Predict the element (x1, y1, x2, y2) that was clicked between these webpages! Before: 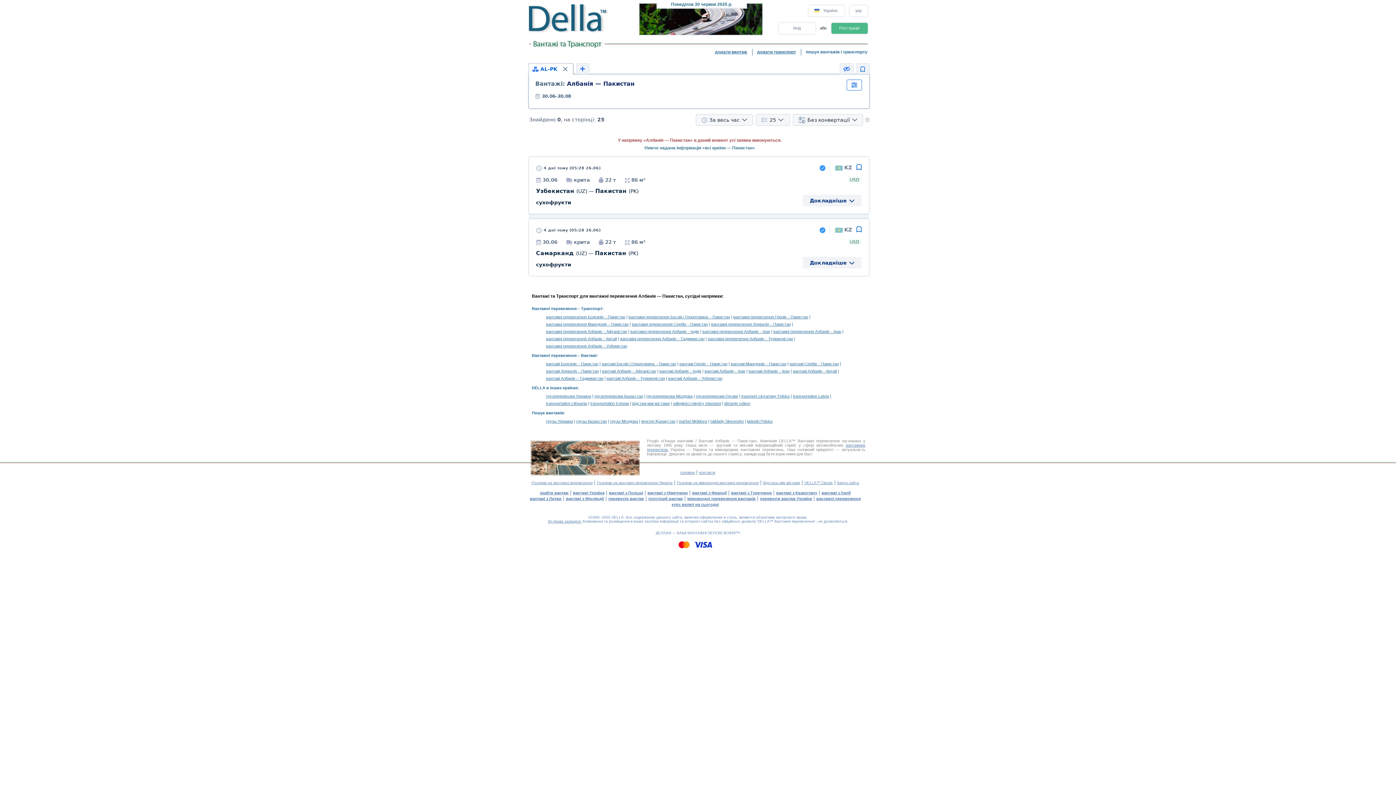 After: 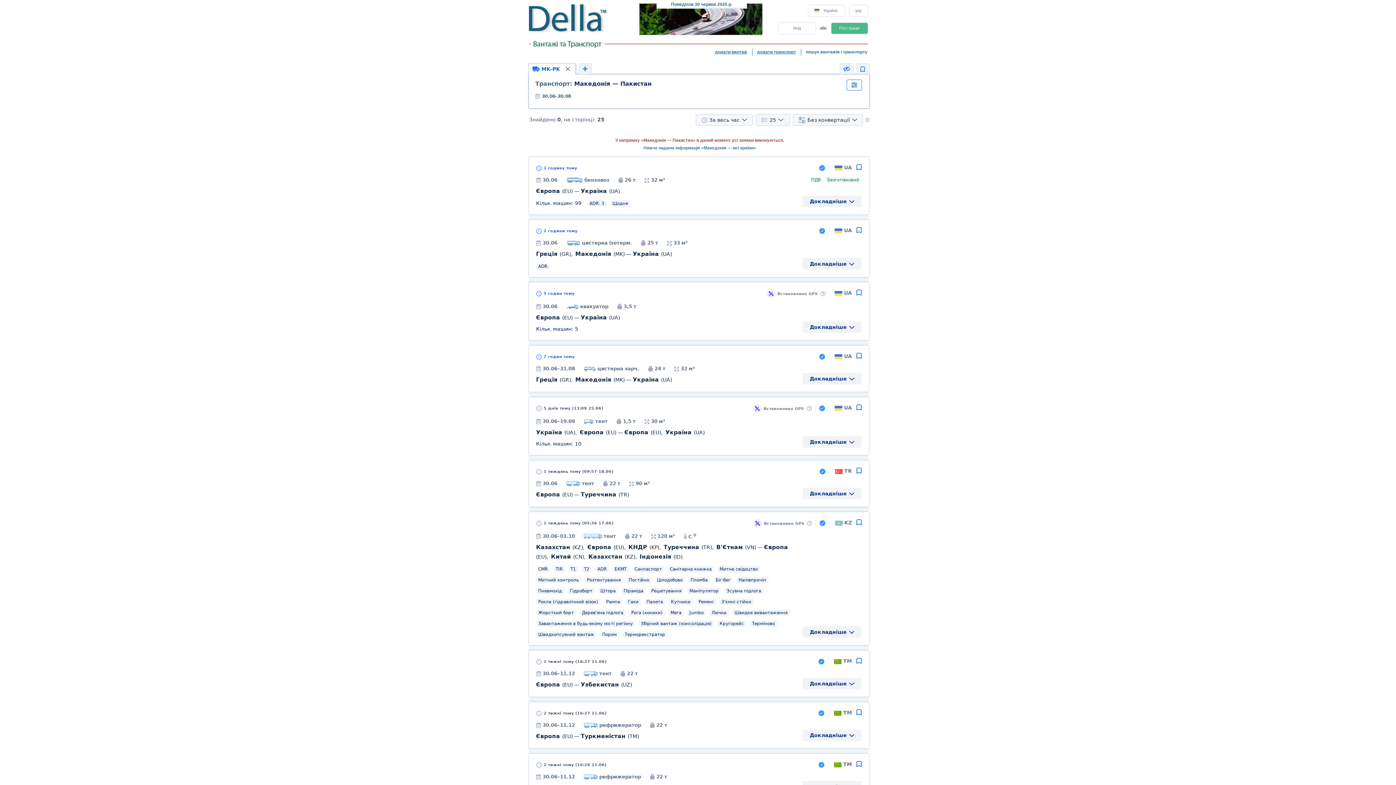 Action: label: вантажні перевезення Македонія – Пакистан bbox: (546, 322, 628, 326)